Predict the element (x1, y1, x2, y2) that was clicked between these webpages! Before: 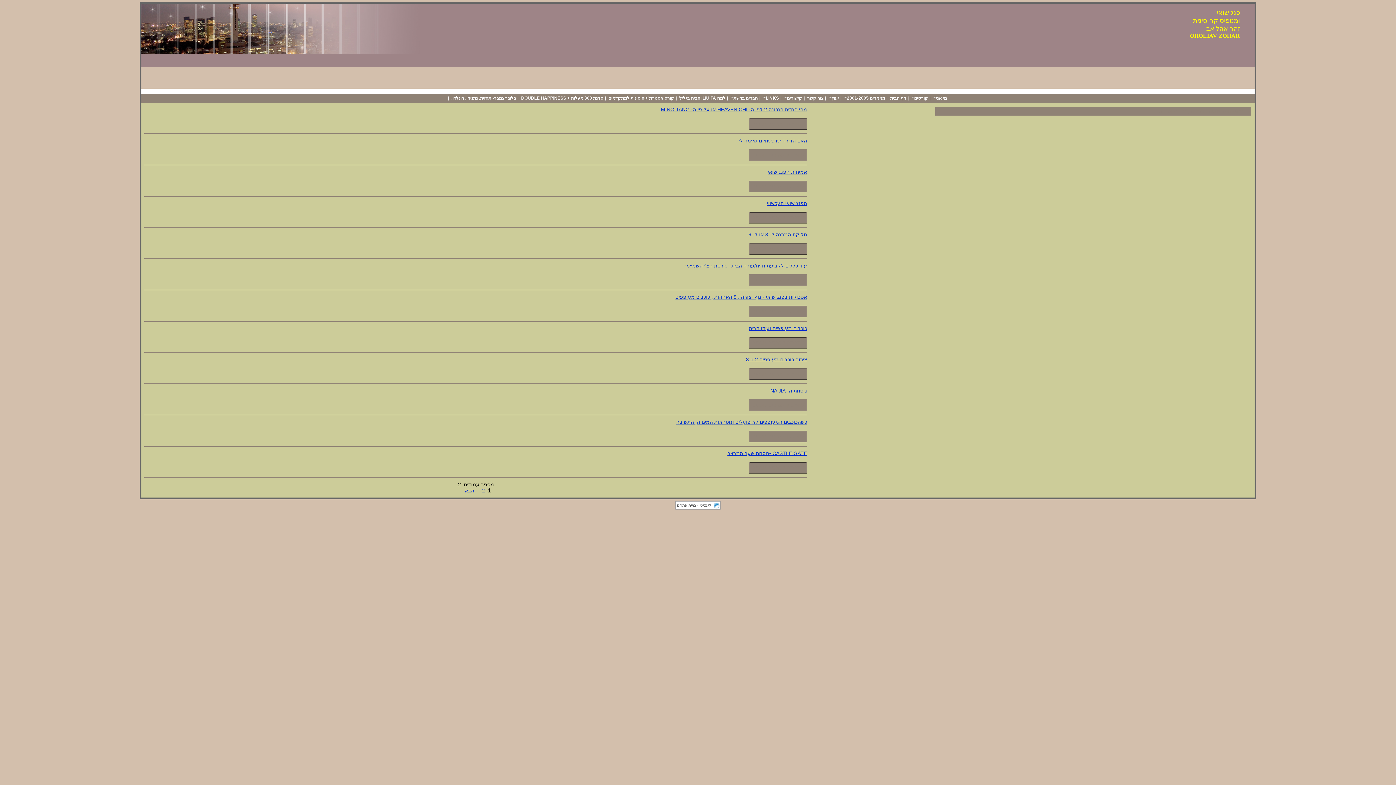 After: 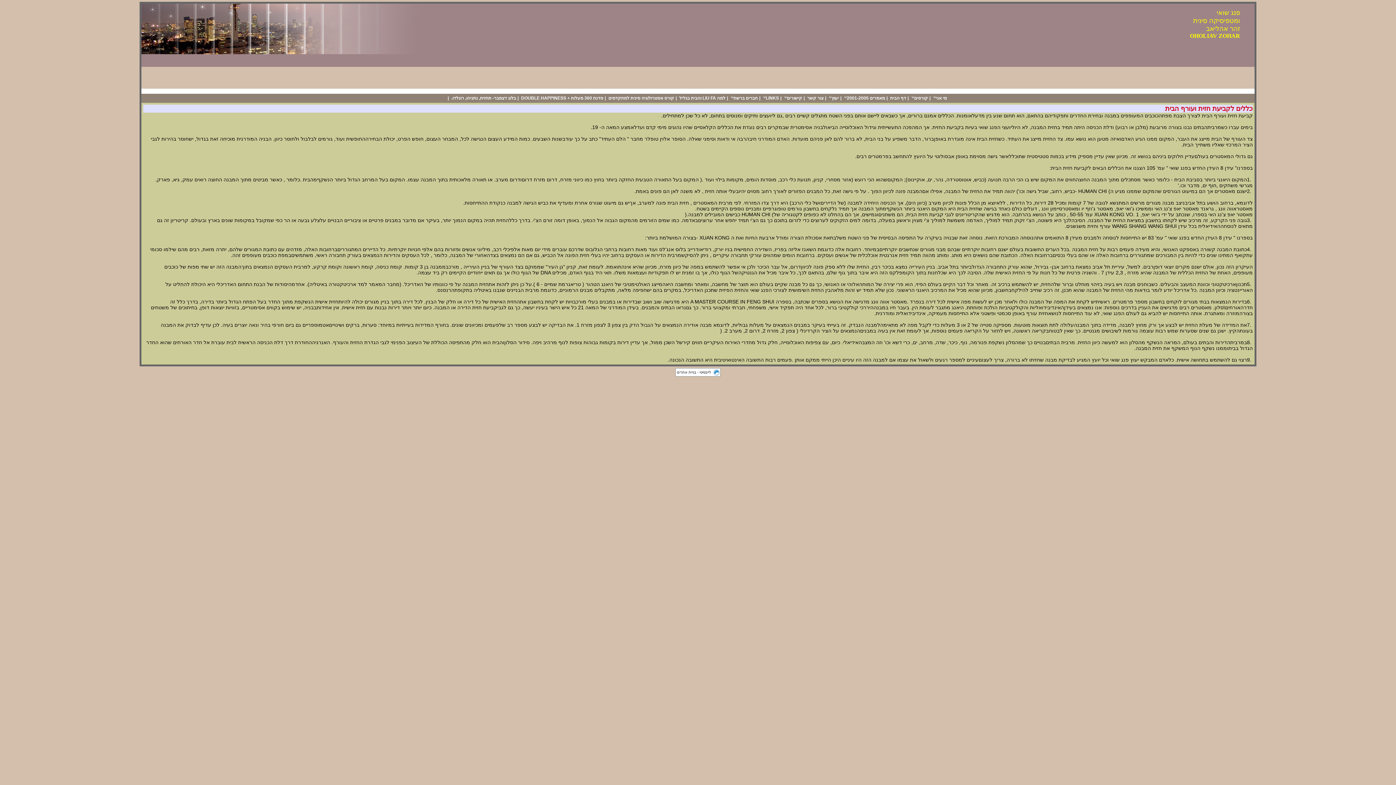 Action: label: עוד כללים לקביעת חזית/עורף הבית - גירסת הצ'י השמיימי bbox: (685, 262, 807, 268)